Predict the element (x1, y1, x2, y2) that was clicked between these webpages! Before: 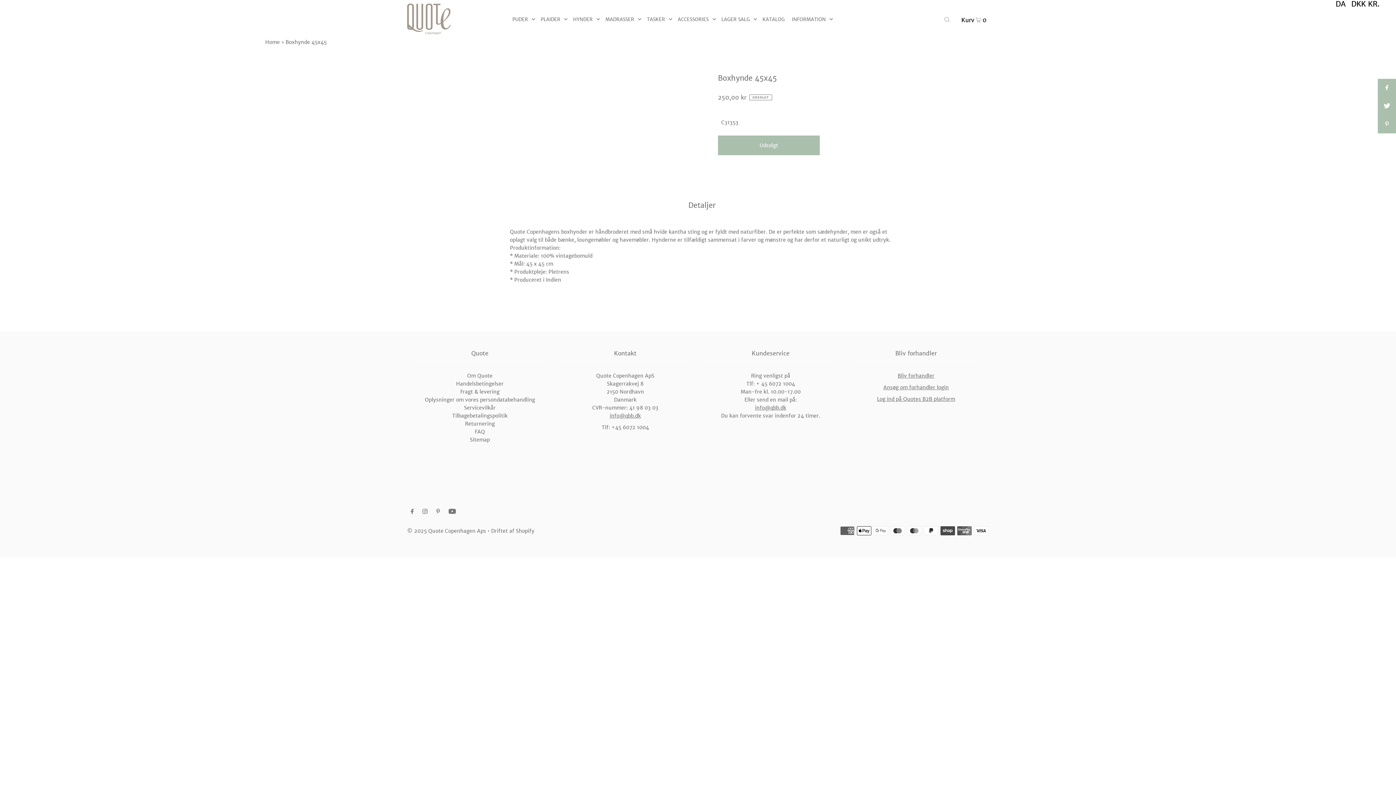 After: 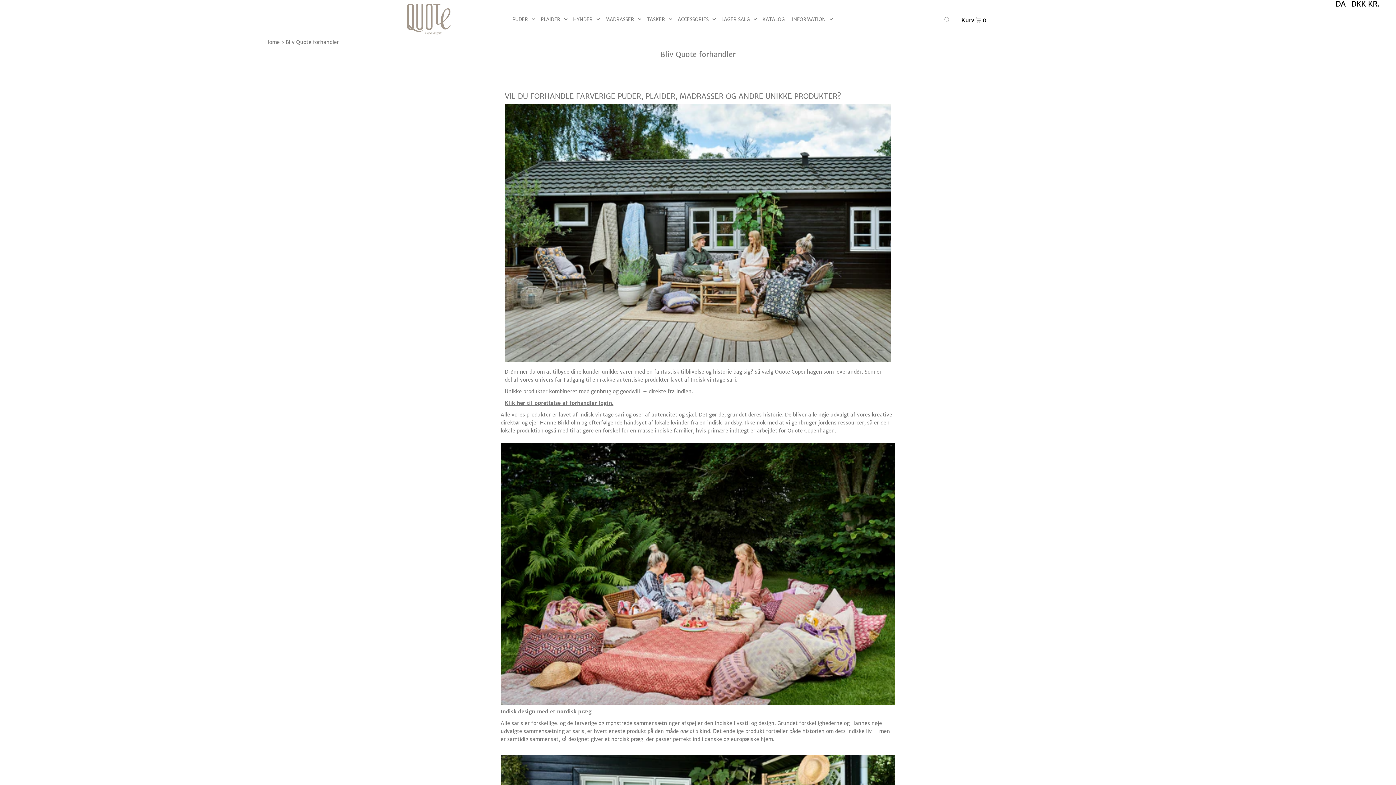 Action: bbox: (897, 372, 934, 379) label: Bliv forhandler